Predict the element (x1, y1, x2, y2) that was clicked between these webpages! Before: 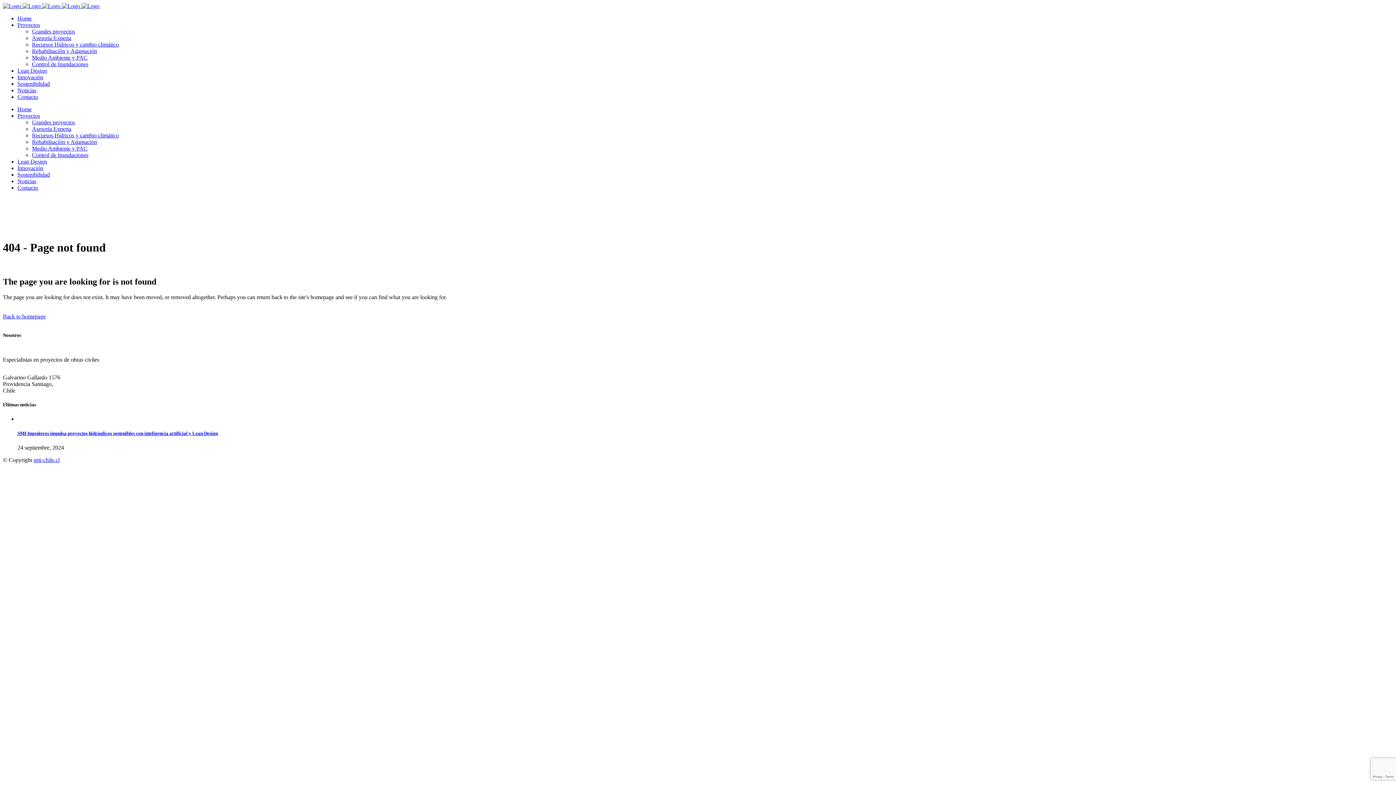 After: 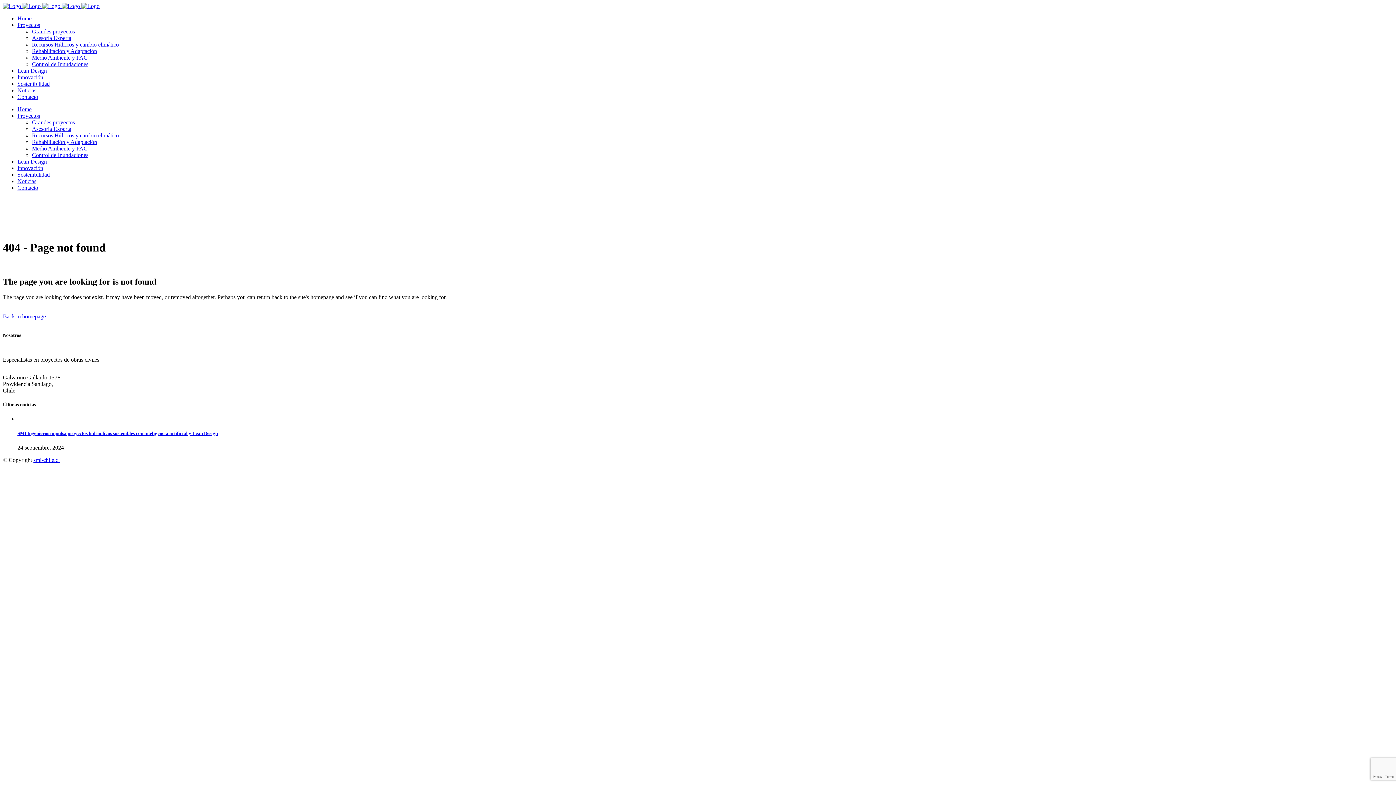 Action: label: smi-chile.cl bbox: (33, 456, 59, 463)